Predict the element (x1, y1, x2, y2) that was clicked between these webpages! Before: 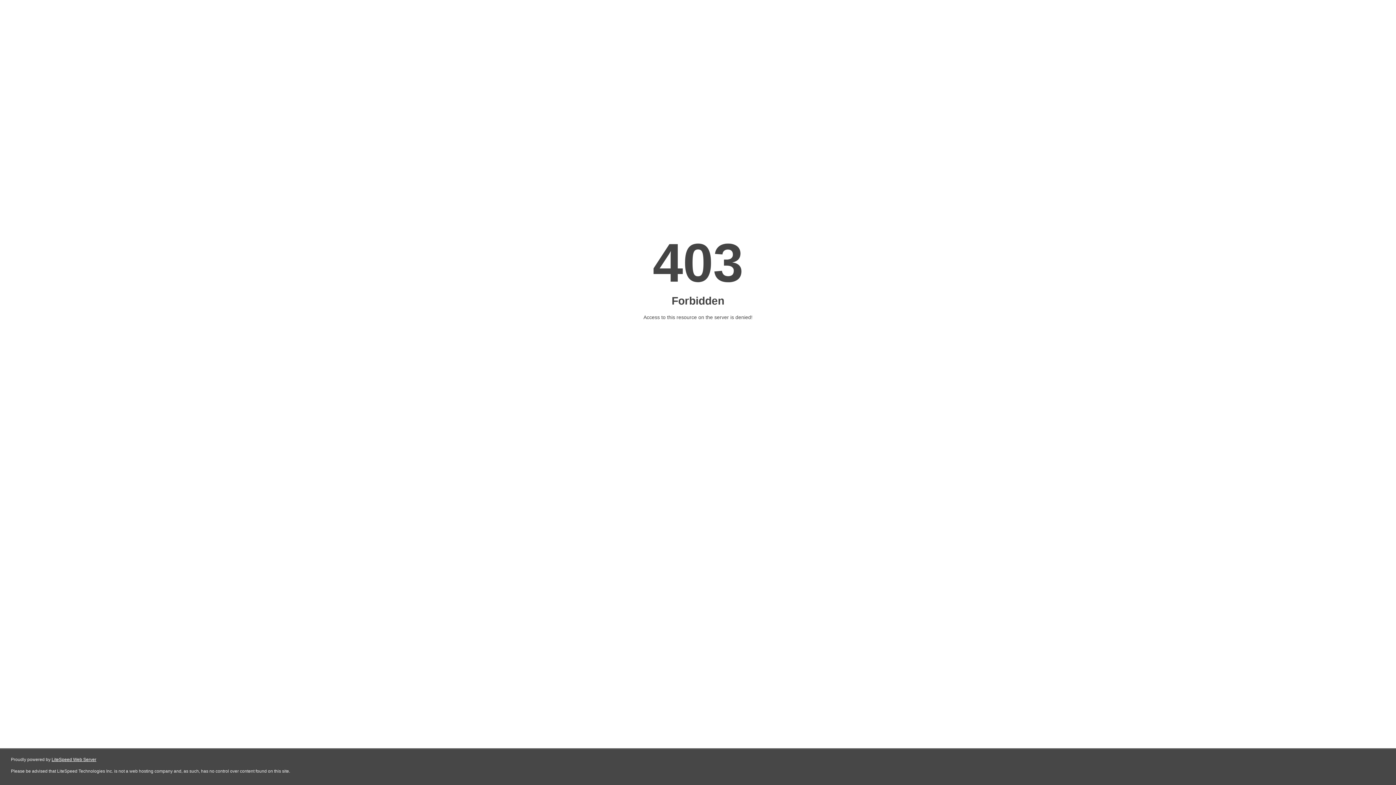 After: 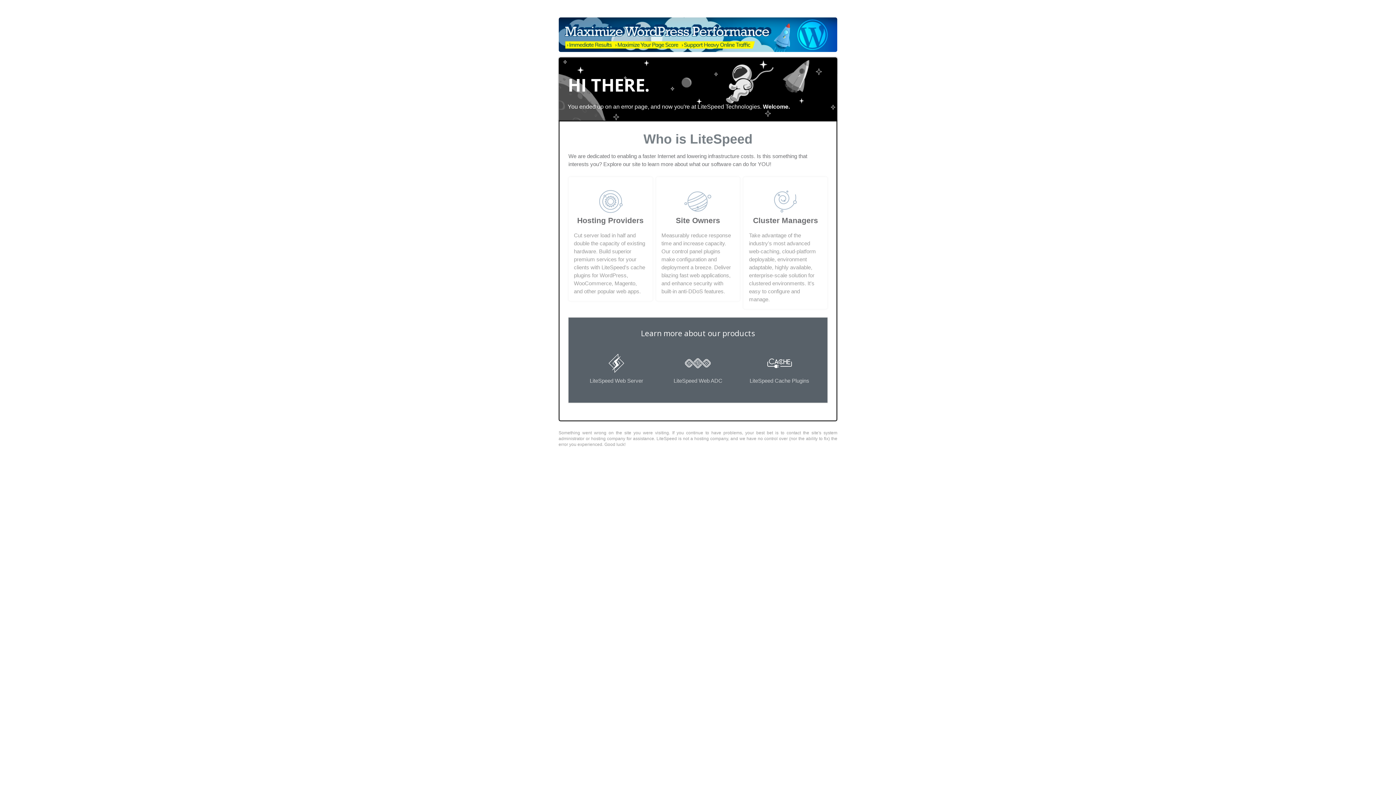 Action: label: LiteSpeed Web Server bbox: (51, 757, 96, 762)